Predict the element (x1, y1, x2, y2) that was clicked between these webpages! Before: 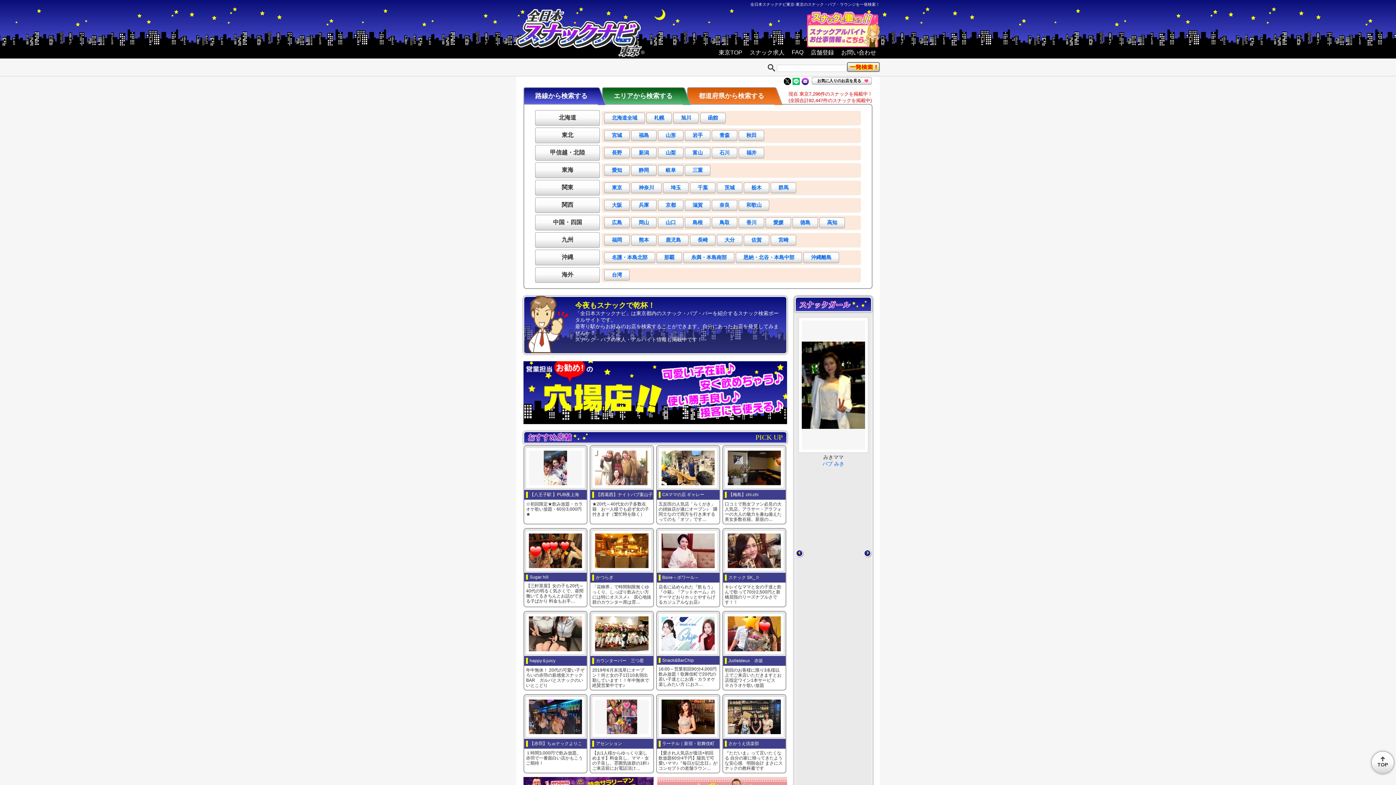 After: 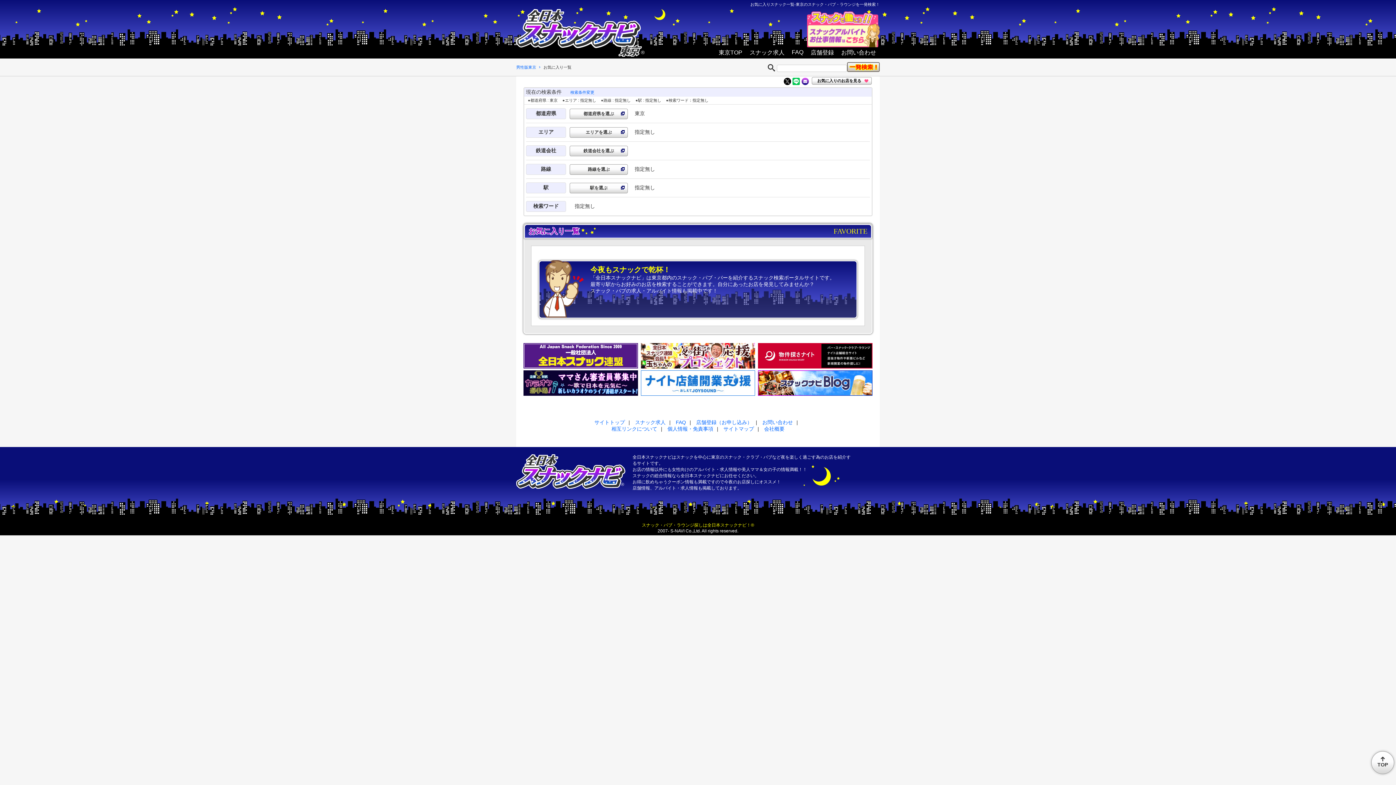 Action: bbox: (812, 77, 872, 84) label: お気に入りのお店を見る